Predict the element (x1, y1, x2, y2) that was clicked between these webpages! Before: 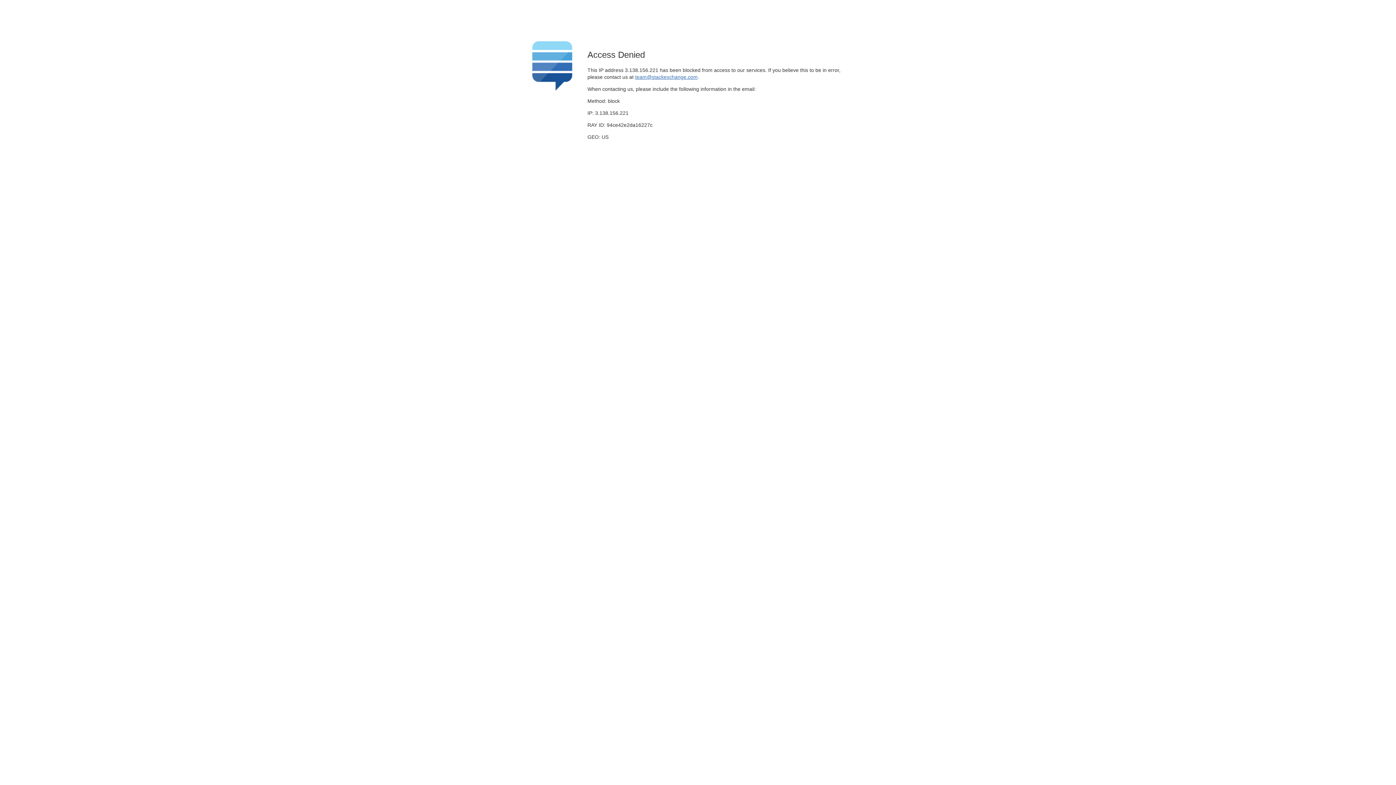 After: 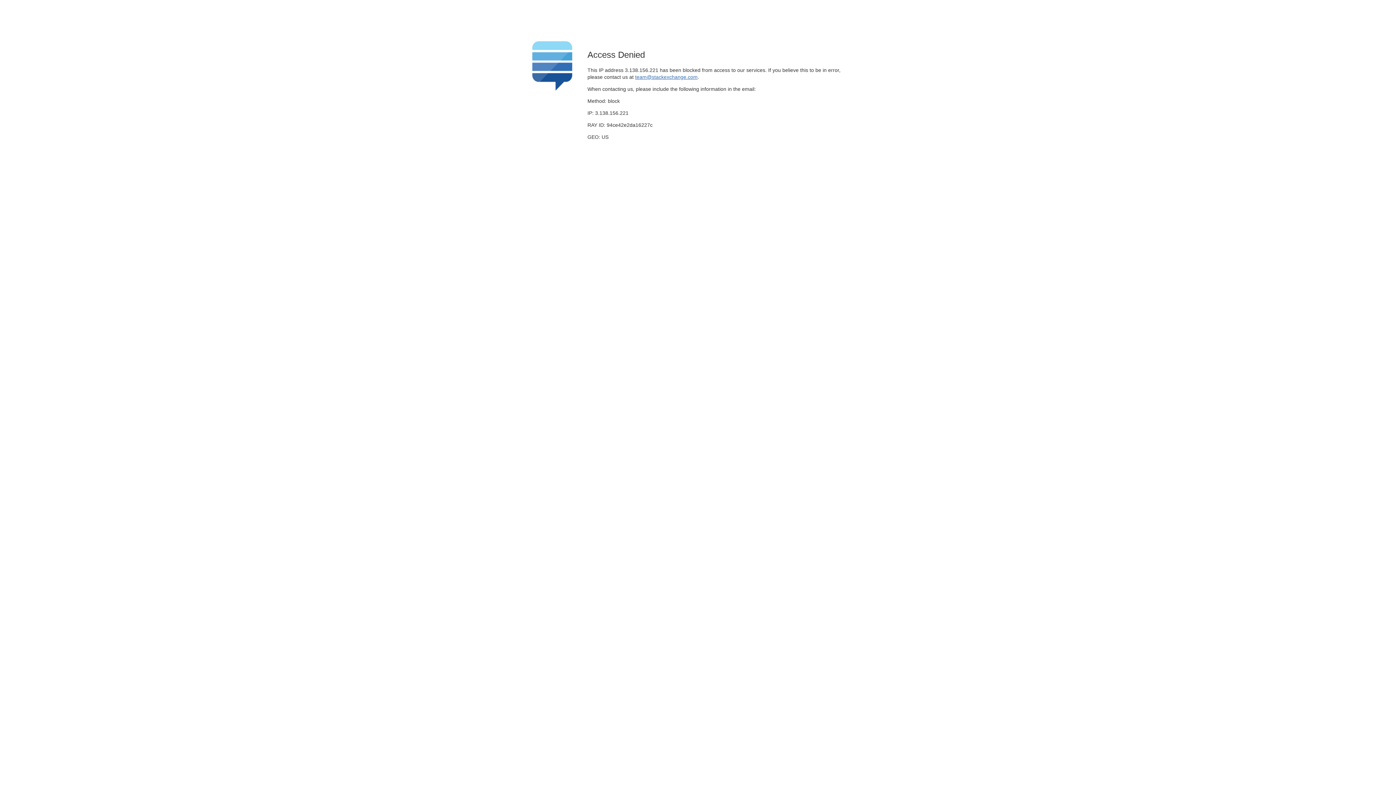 Action: bbox: (635, 74, 697, 79) label: team@stackexchange.com